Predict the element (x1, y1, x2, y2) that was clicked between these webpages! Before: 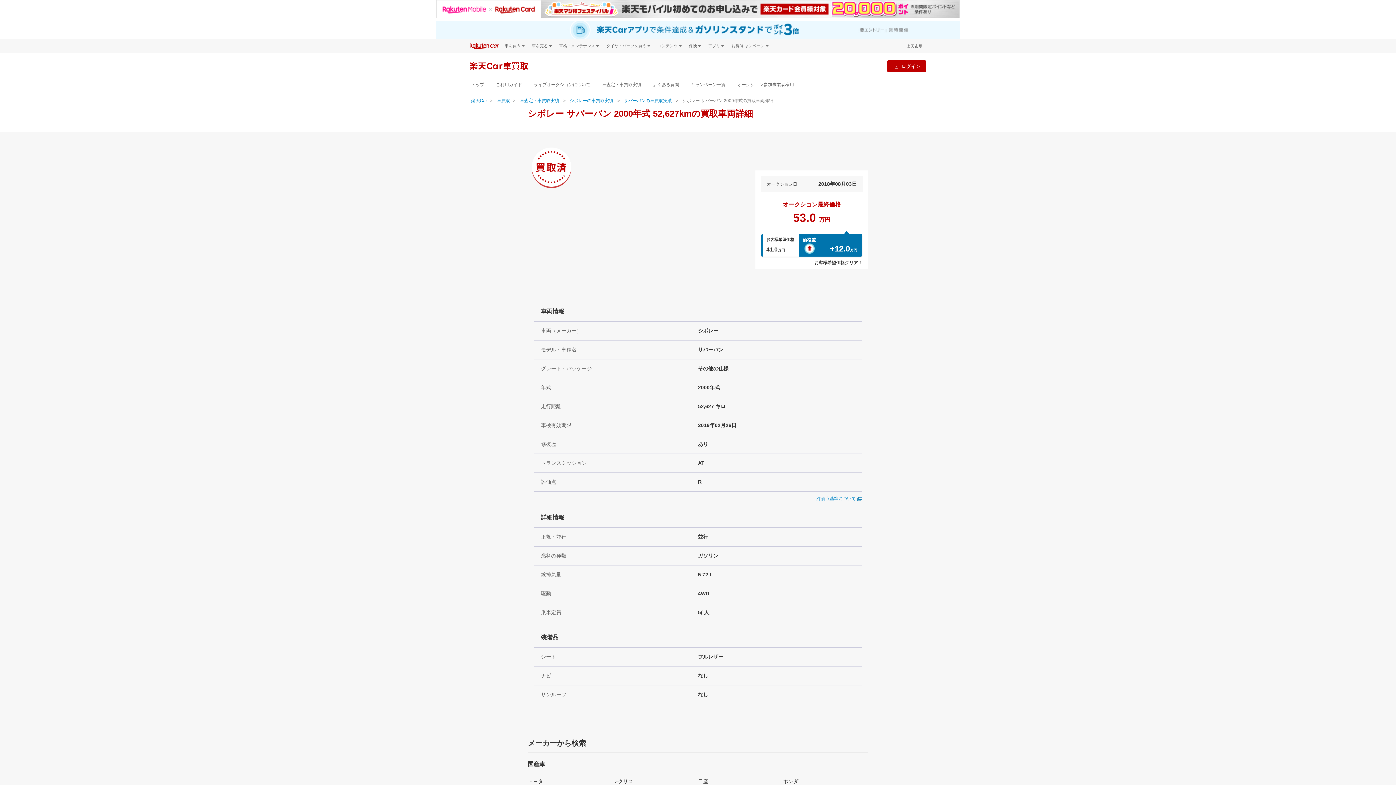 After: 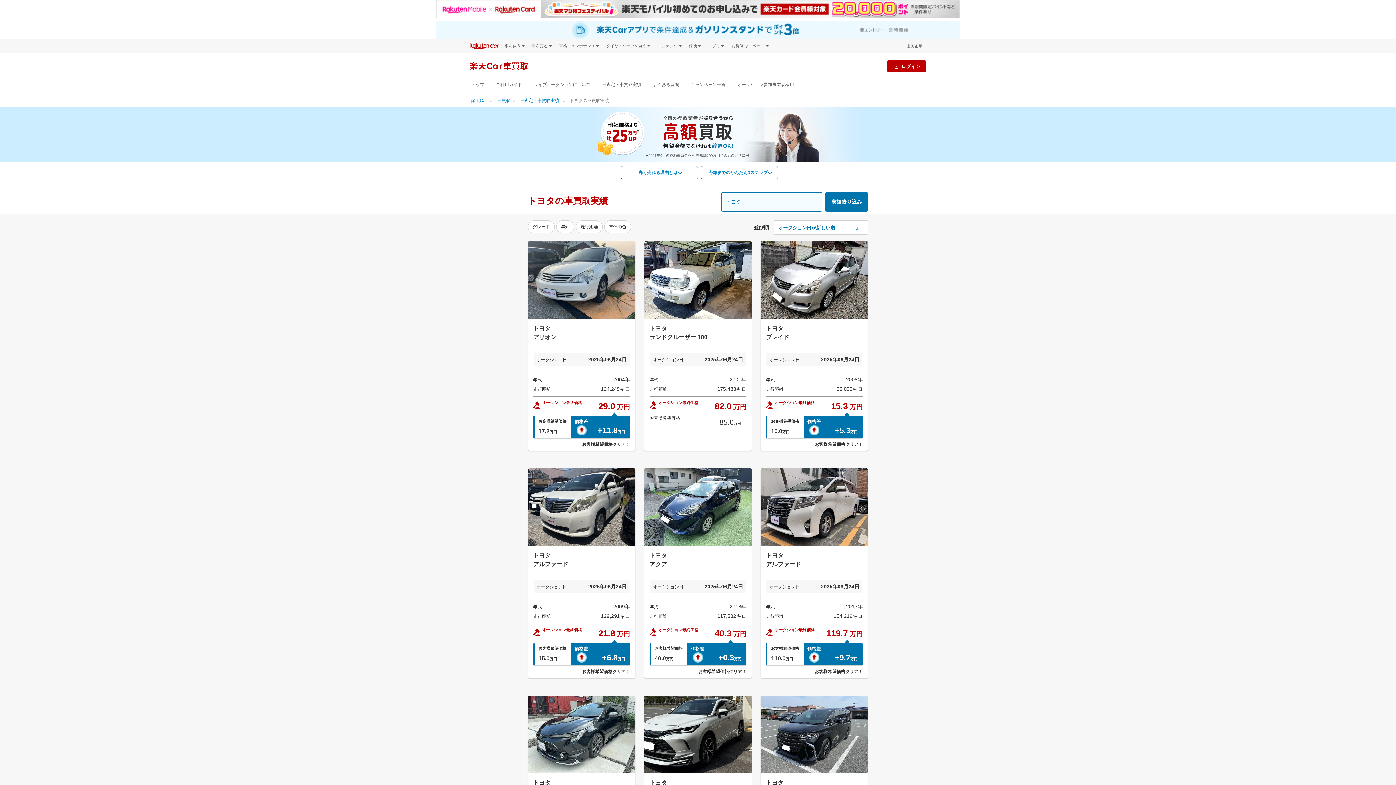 Action: bbox: (528, 778, 543, 784) label: トヨタ